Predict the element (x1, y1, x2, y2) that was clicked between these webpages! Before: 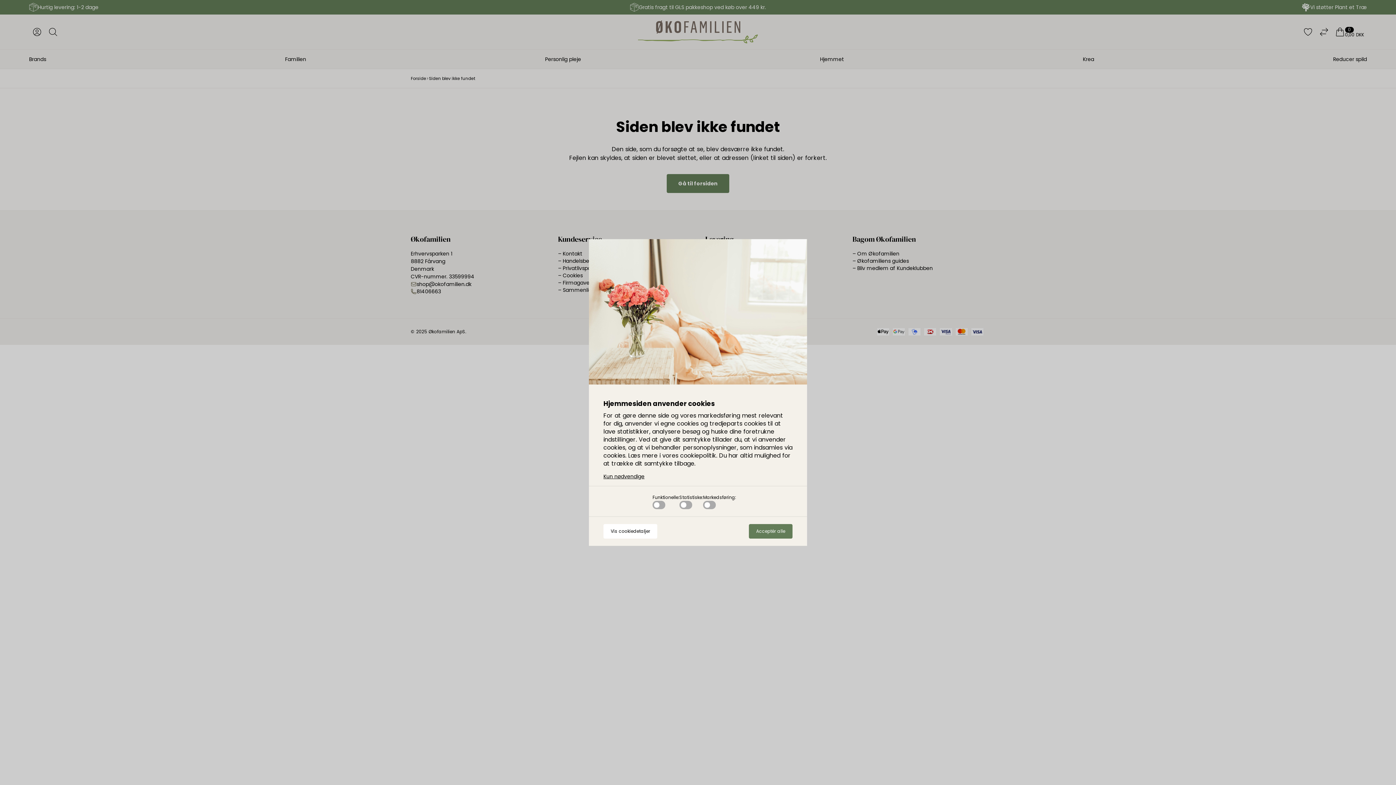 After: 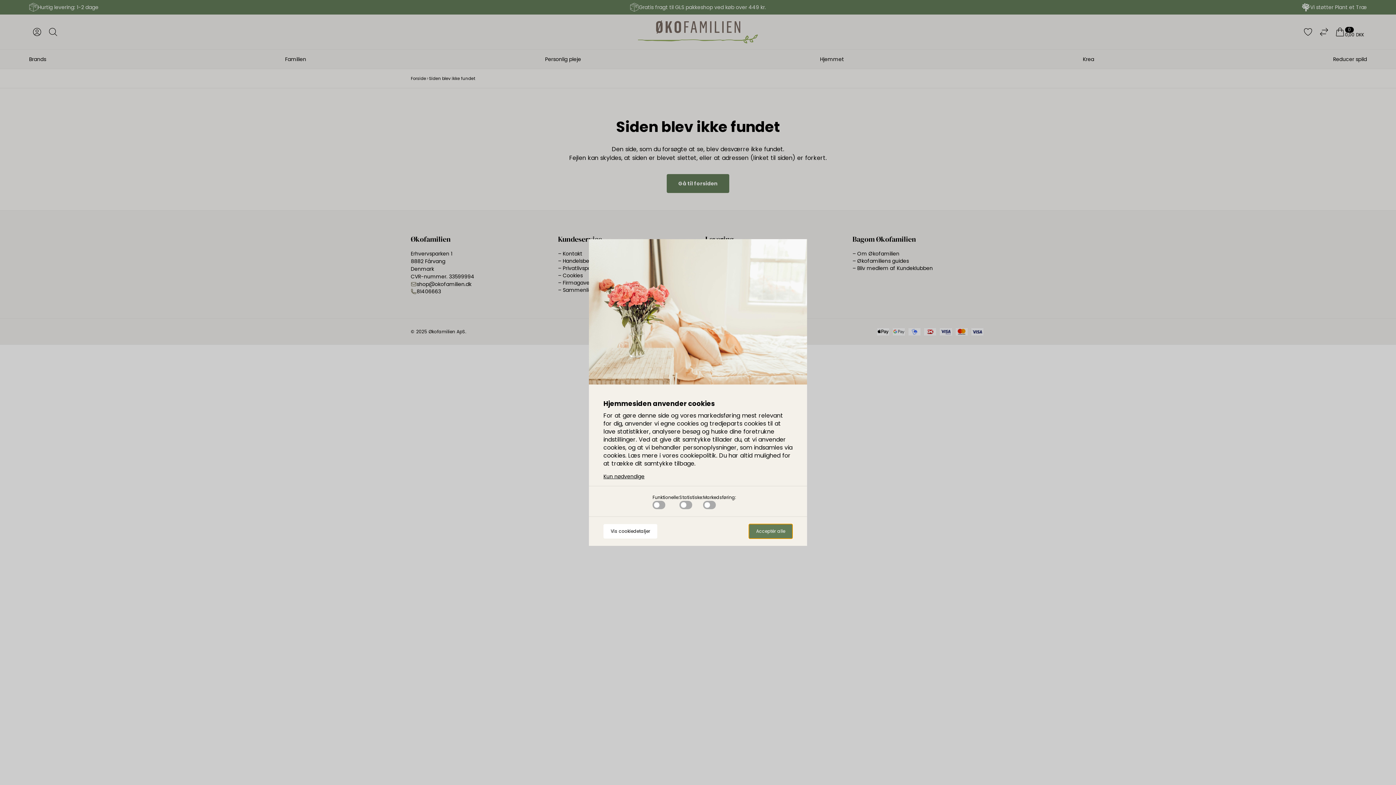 Action: bbox: (749, 524, 792, 538) label: Acceptér alle